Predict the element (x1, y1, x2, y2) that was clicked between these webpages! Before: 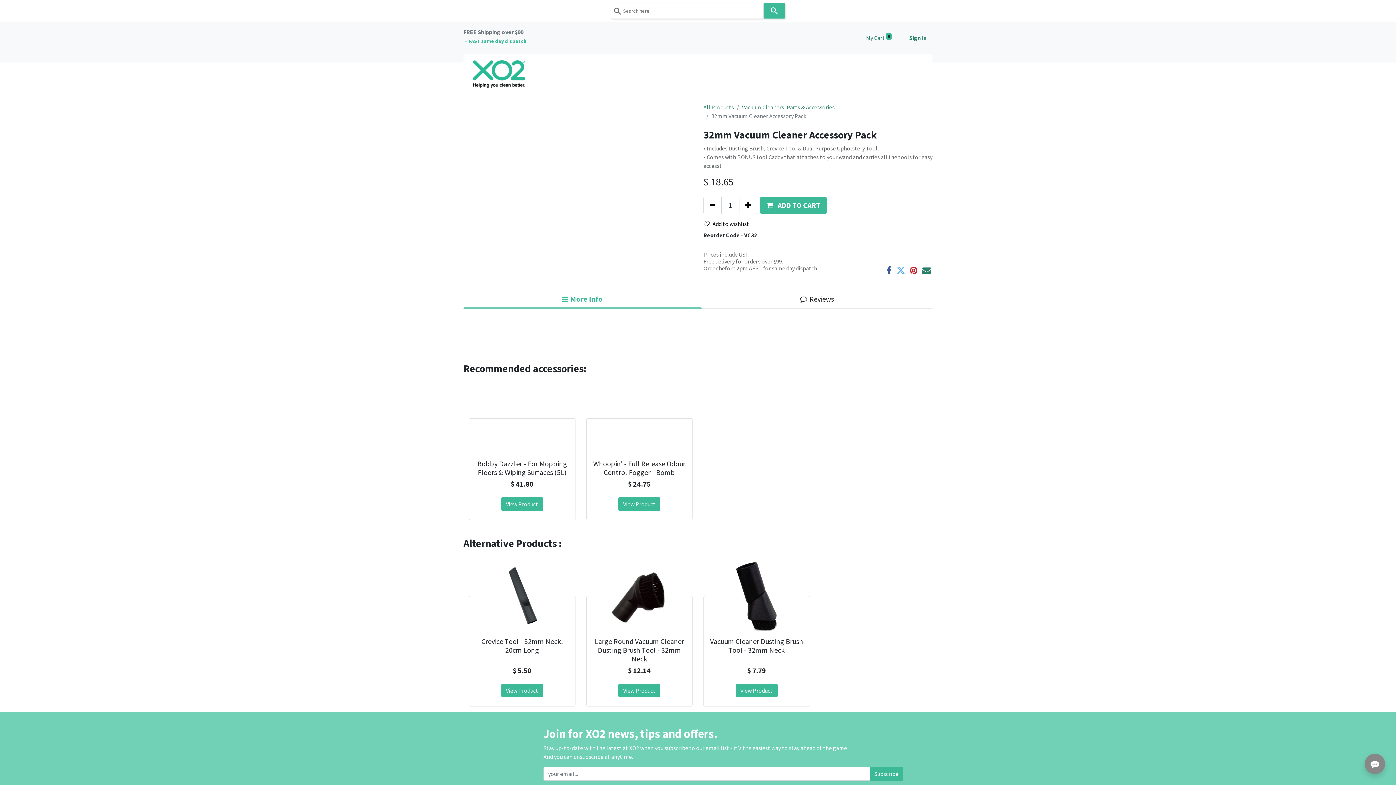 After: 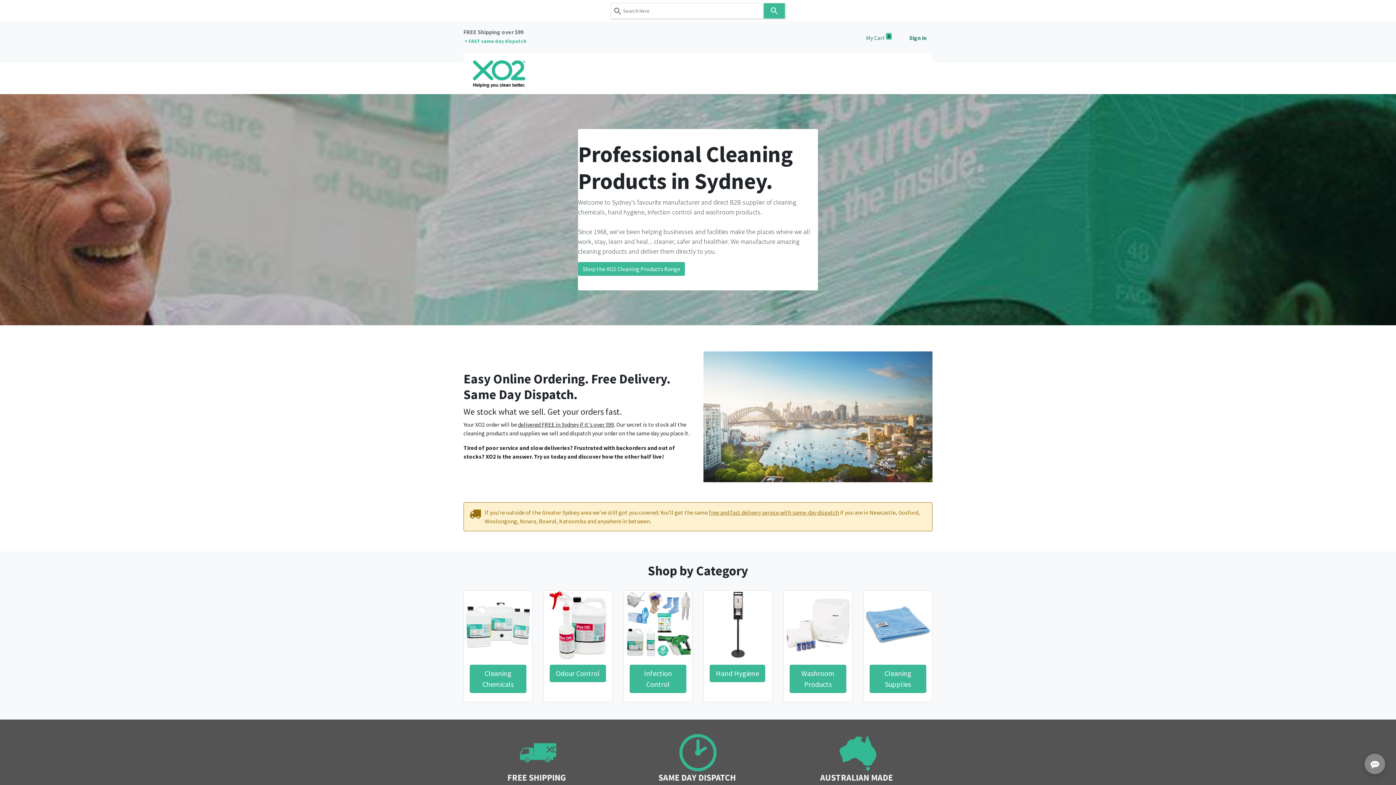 Action: bbox: (872, 749, 888, 757) label: Sydney